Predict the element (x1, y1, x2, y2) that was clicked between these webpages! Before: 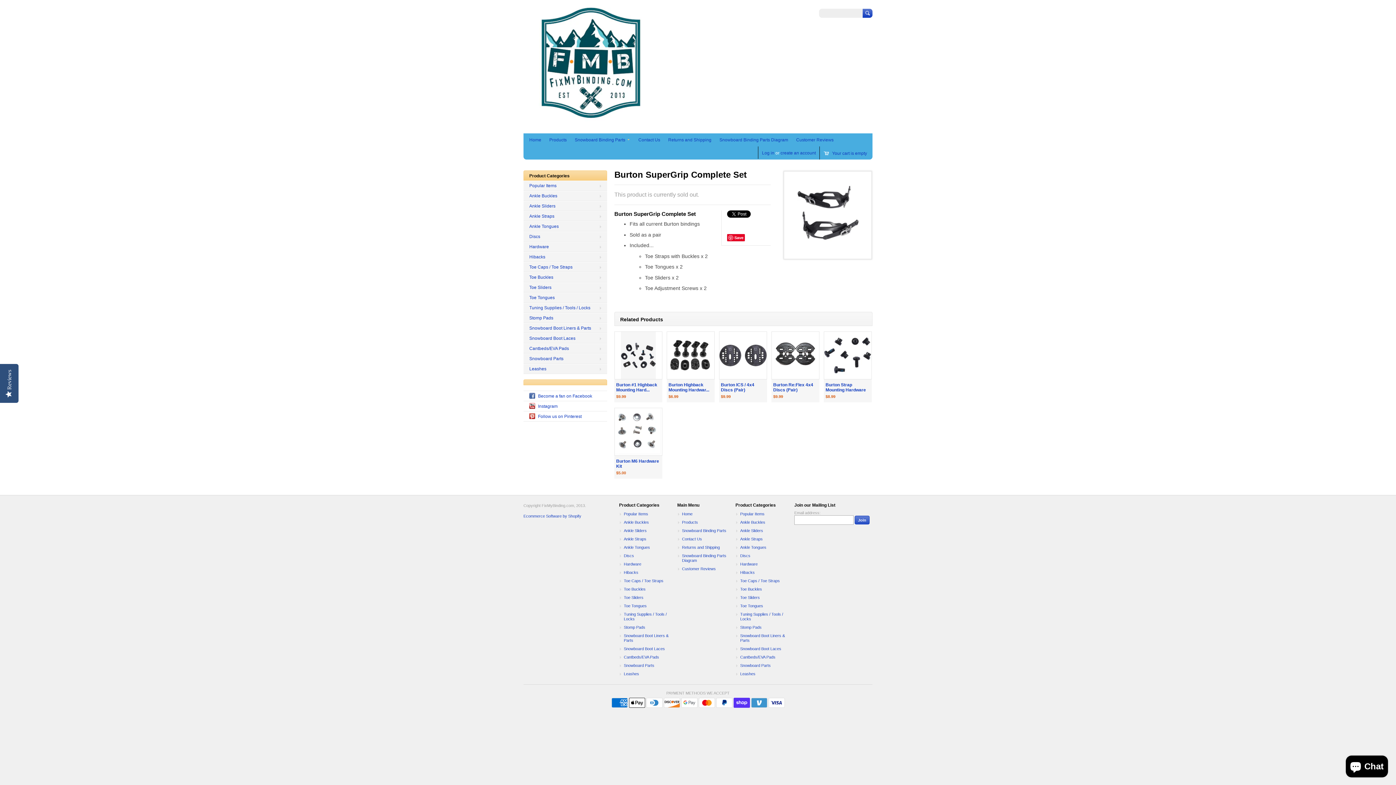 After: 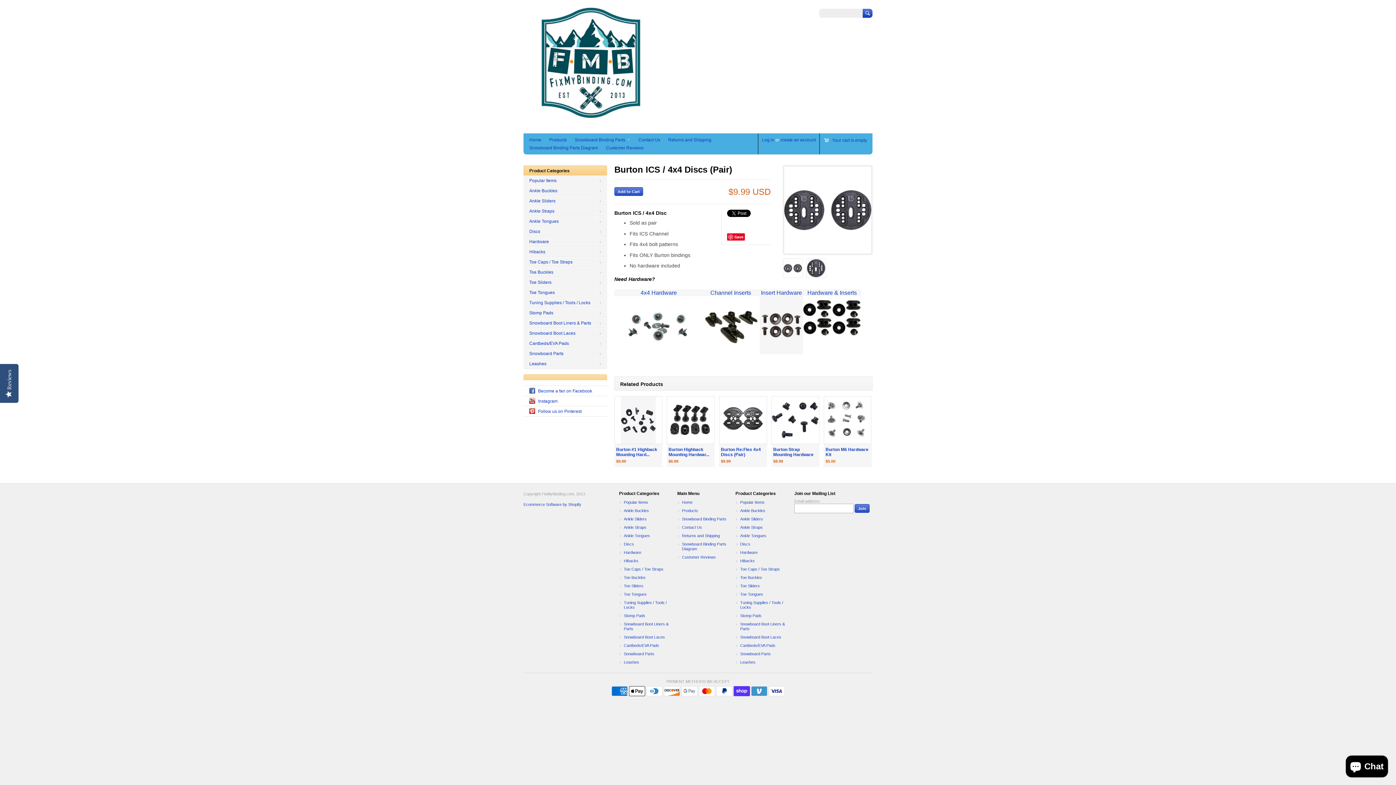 Action: bbox: (719, 331, 766, 379)